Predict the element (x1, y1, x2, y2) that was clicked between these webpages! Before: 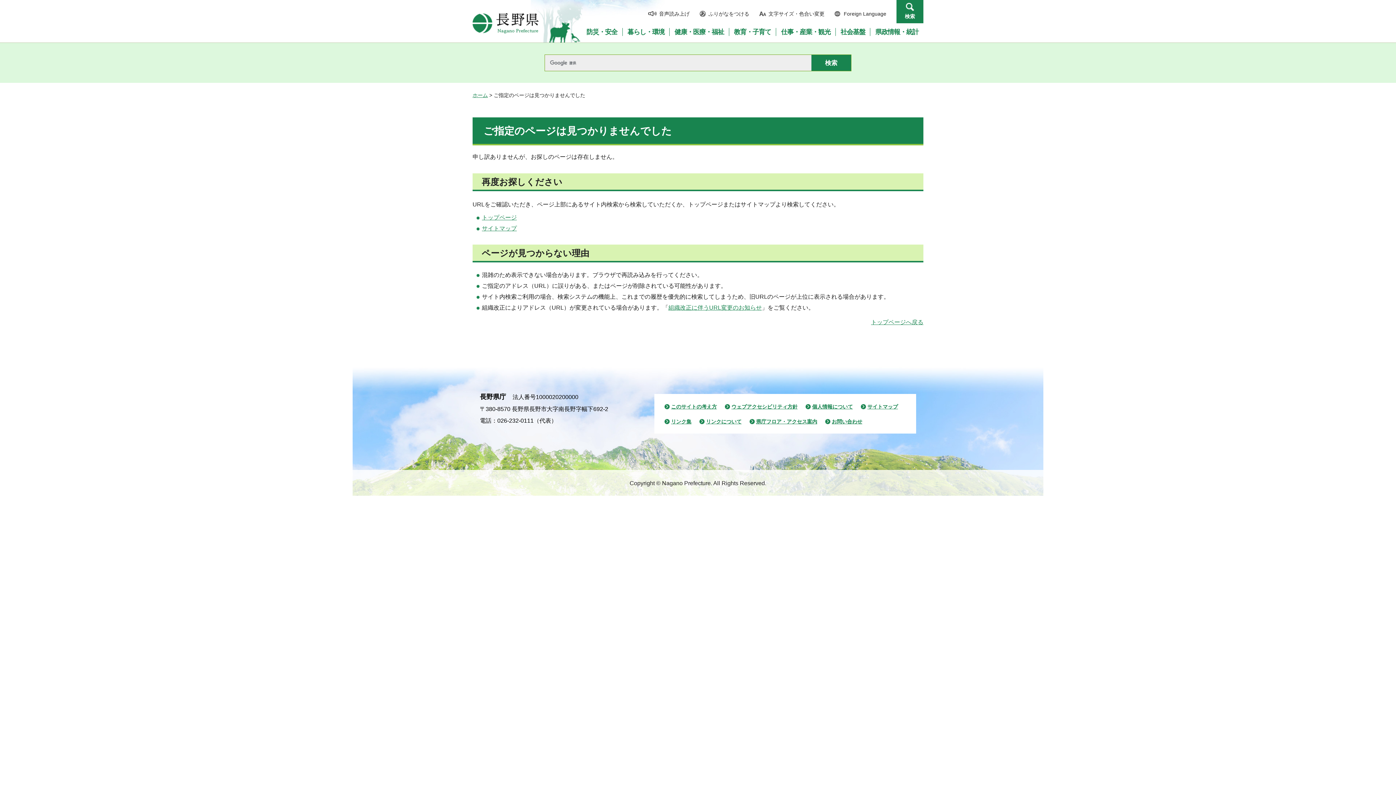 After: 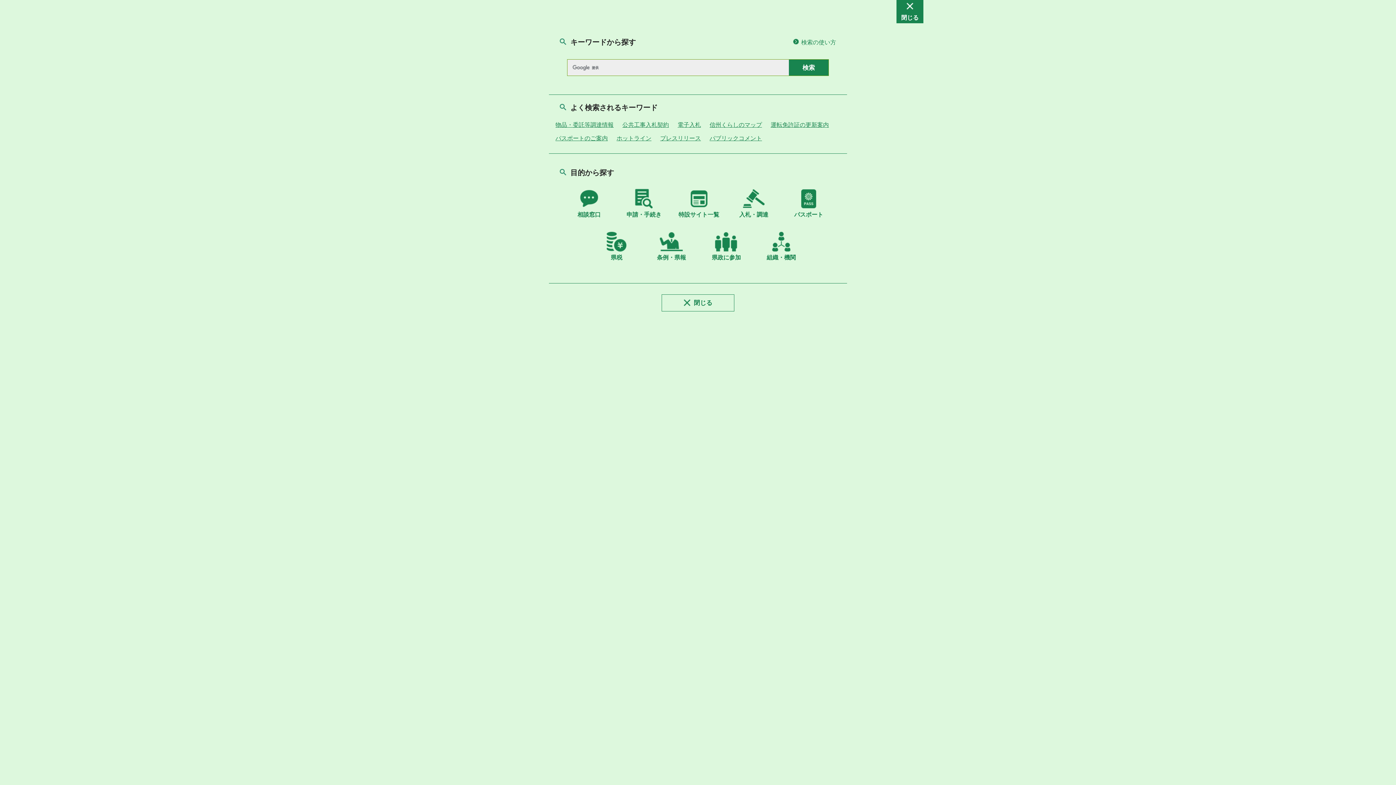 Action: bbox: (896, 0, 923, 23) label: 検索